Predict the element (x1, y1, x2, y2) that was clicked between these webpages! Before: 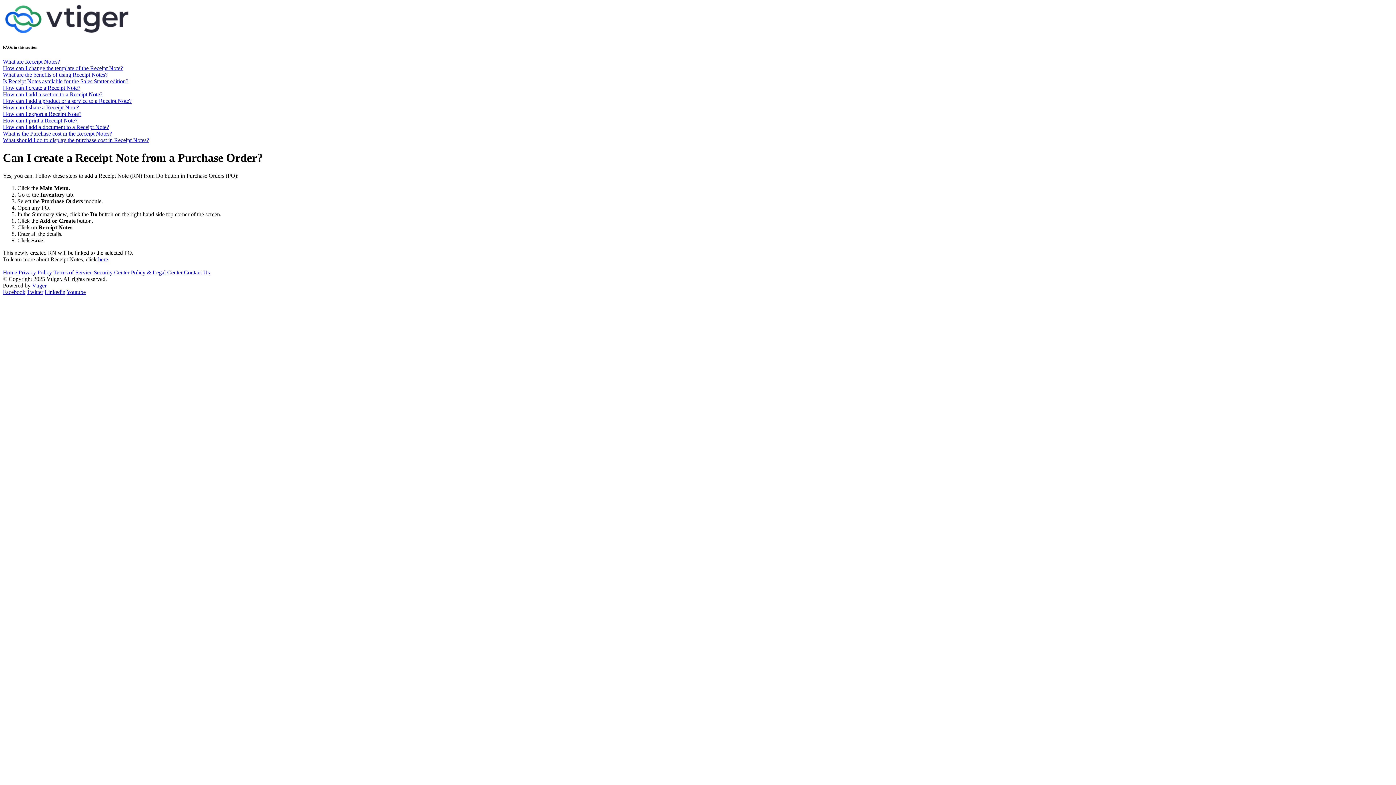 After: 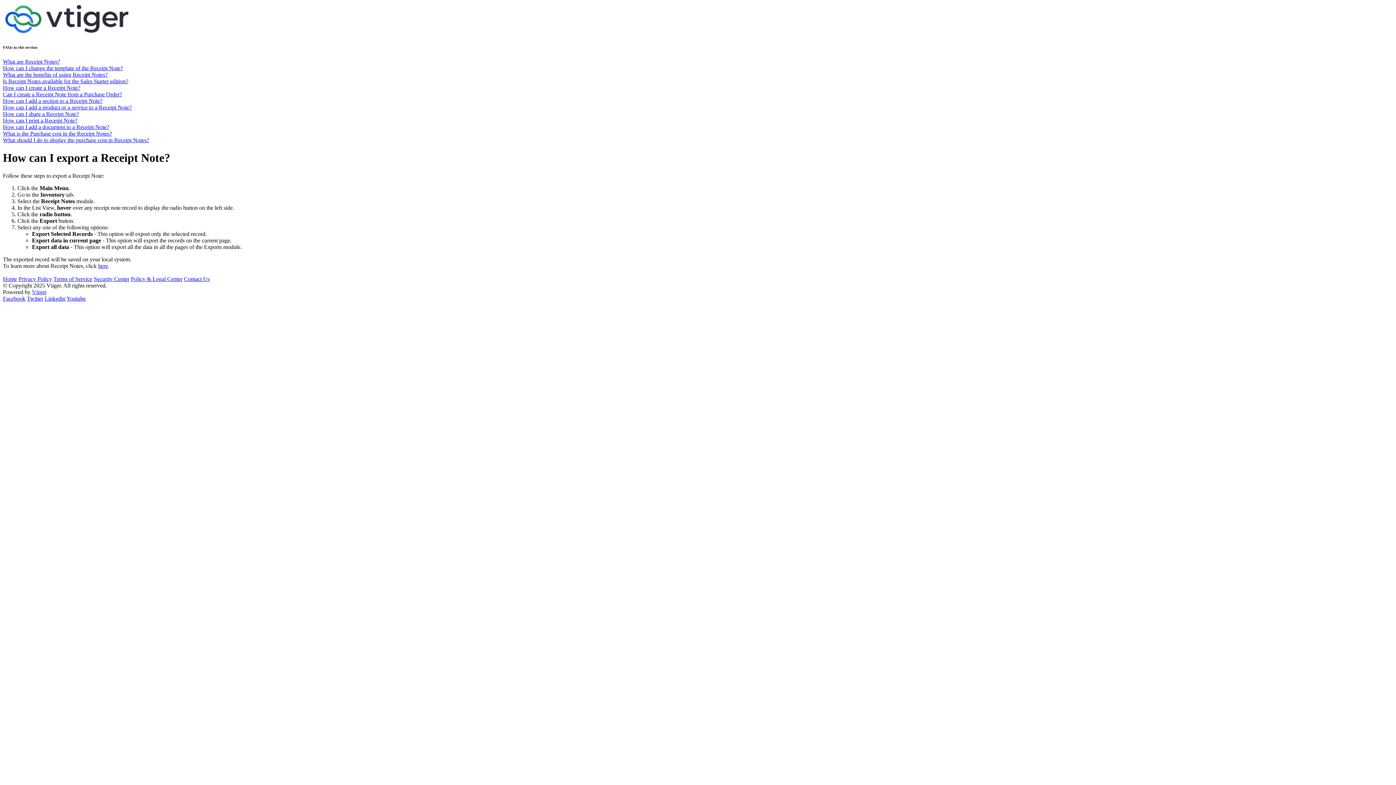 Action: bbox: (2, 110, 81, 117) label: How can I export a Receipt Note?